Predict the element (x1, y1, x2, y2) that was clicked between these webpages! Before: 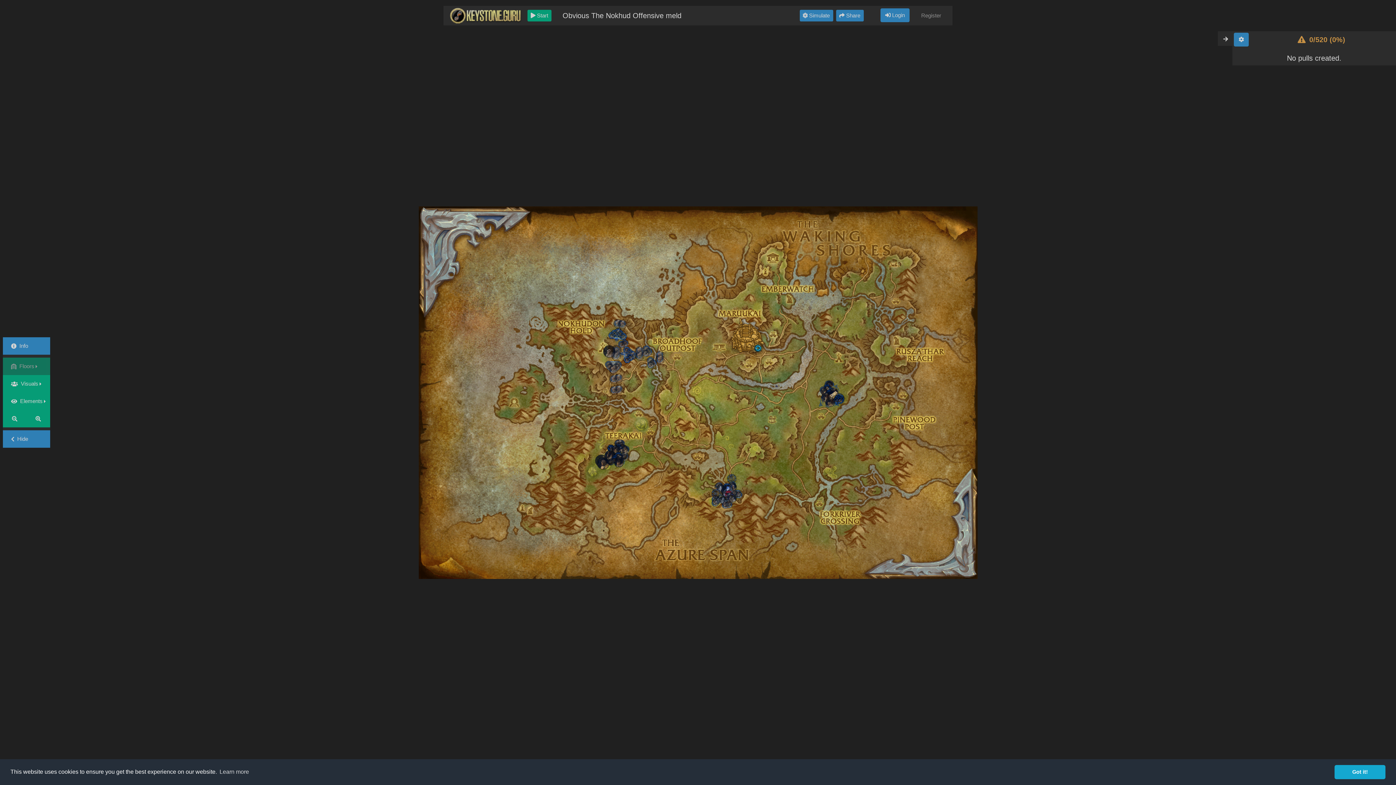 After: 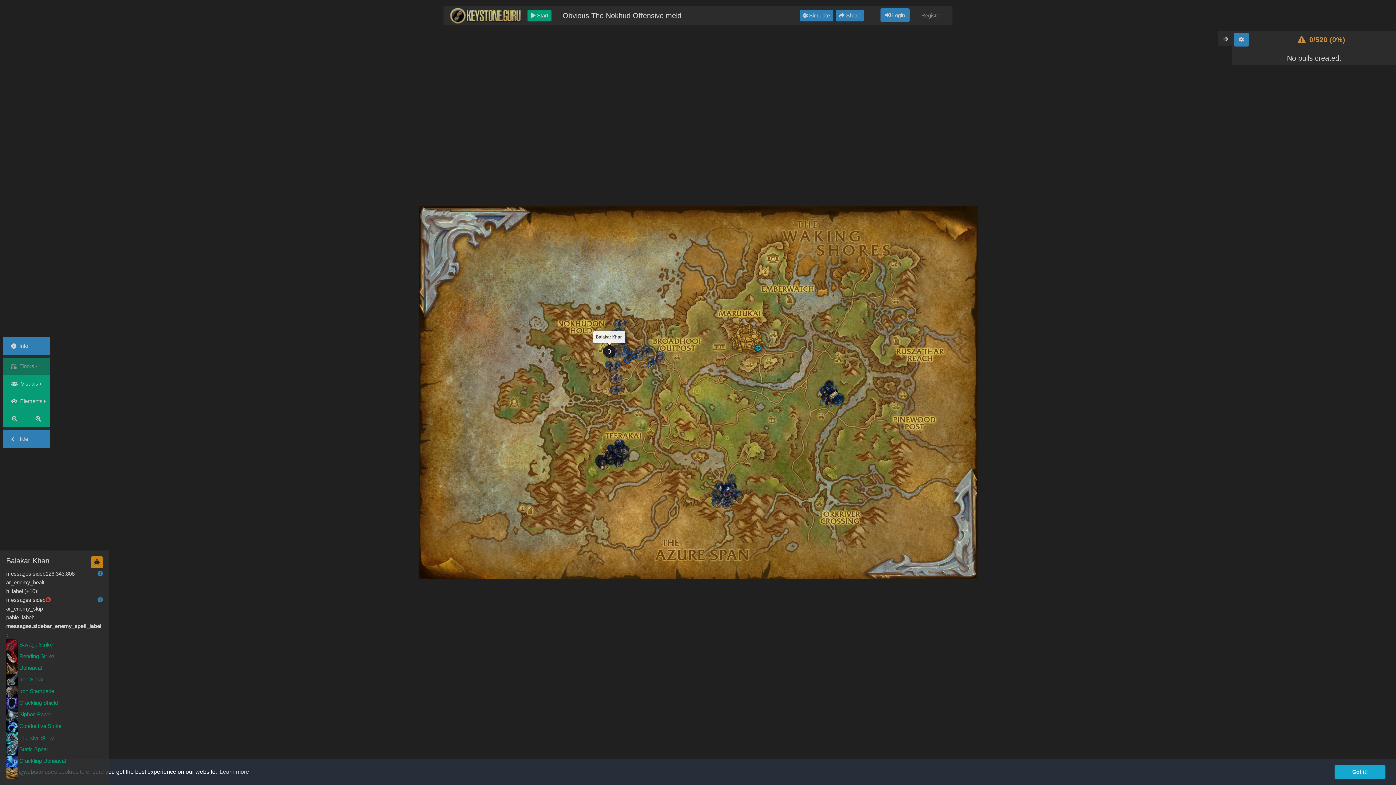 Action: bbox: (603, 345, 615, 357) label:  